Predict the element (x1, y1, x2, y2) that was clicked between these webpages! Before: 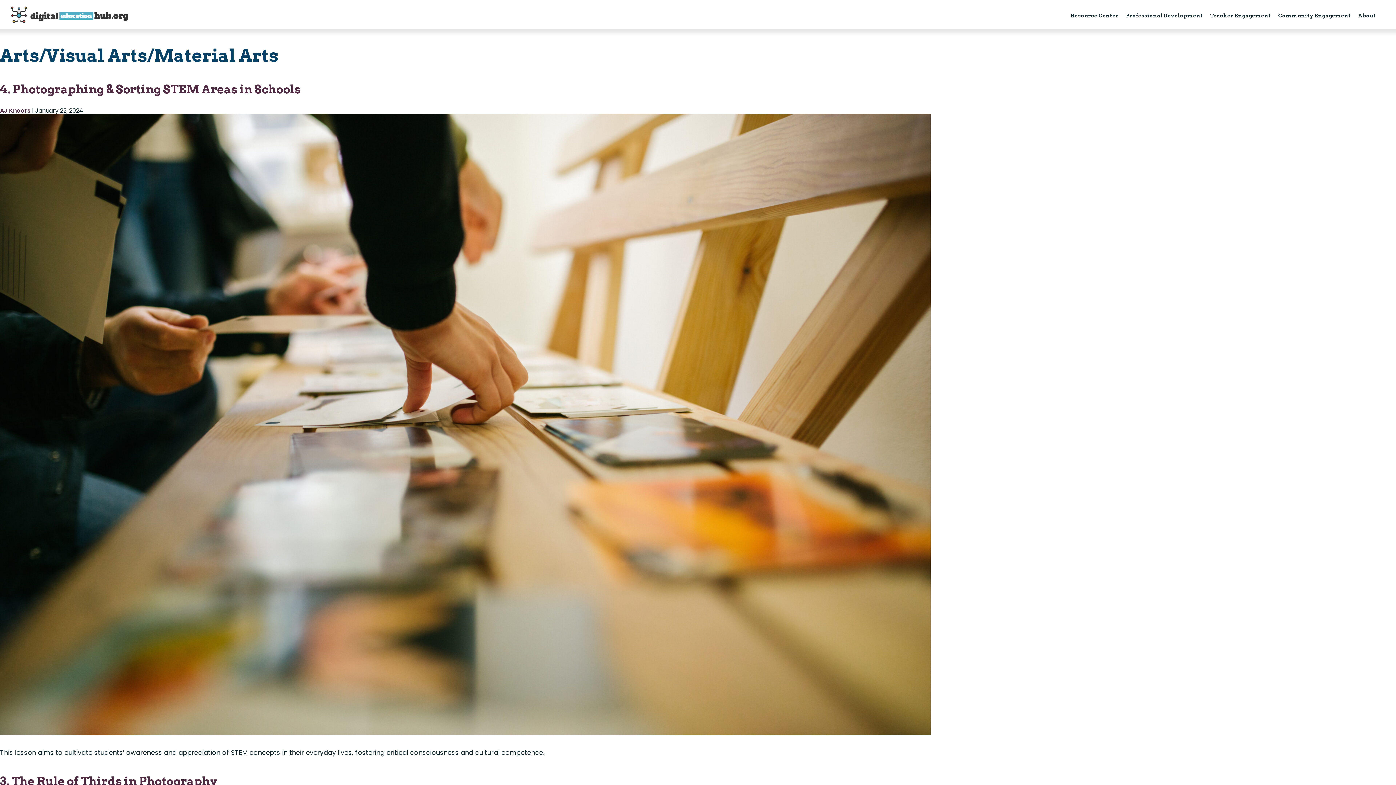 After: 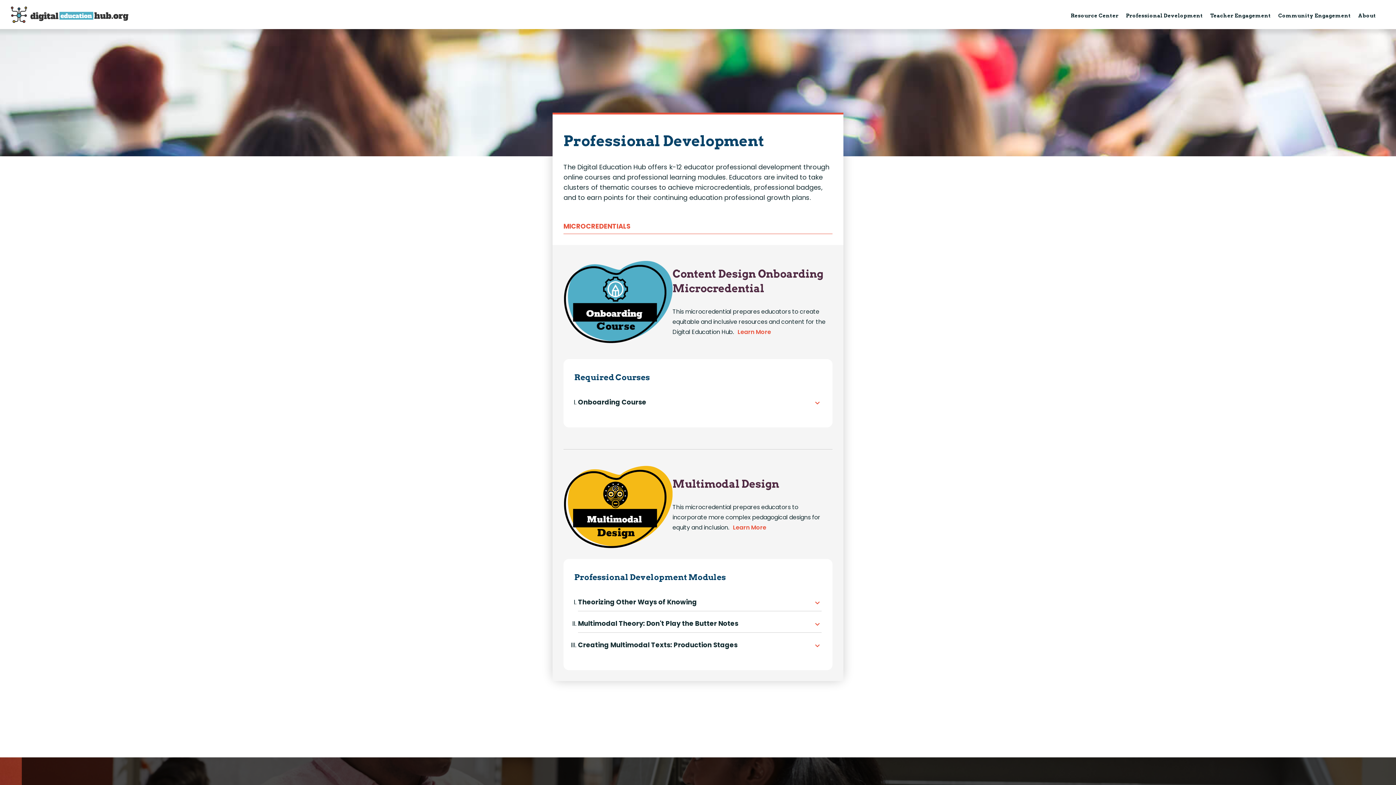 Action: label: Professional Development bbox: (1126, 12, 1203, 18)